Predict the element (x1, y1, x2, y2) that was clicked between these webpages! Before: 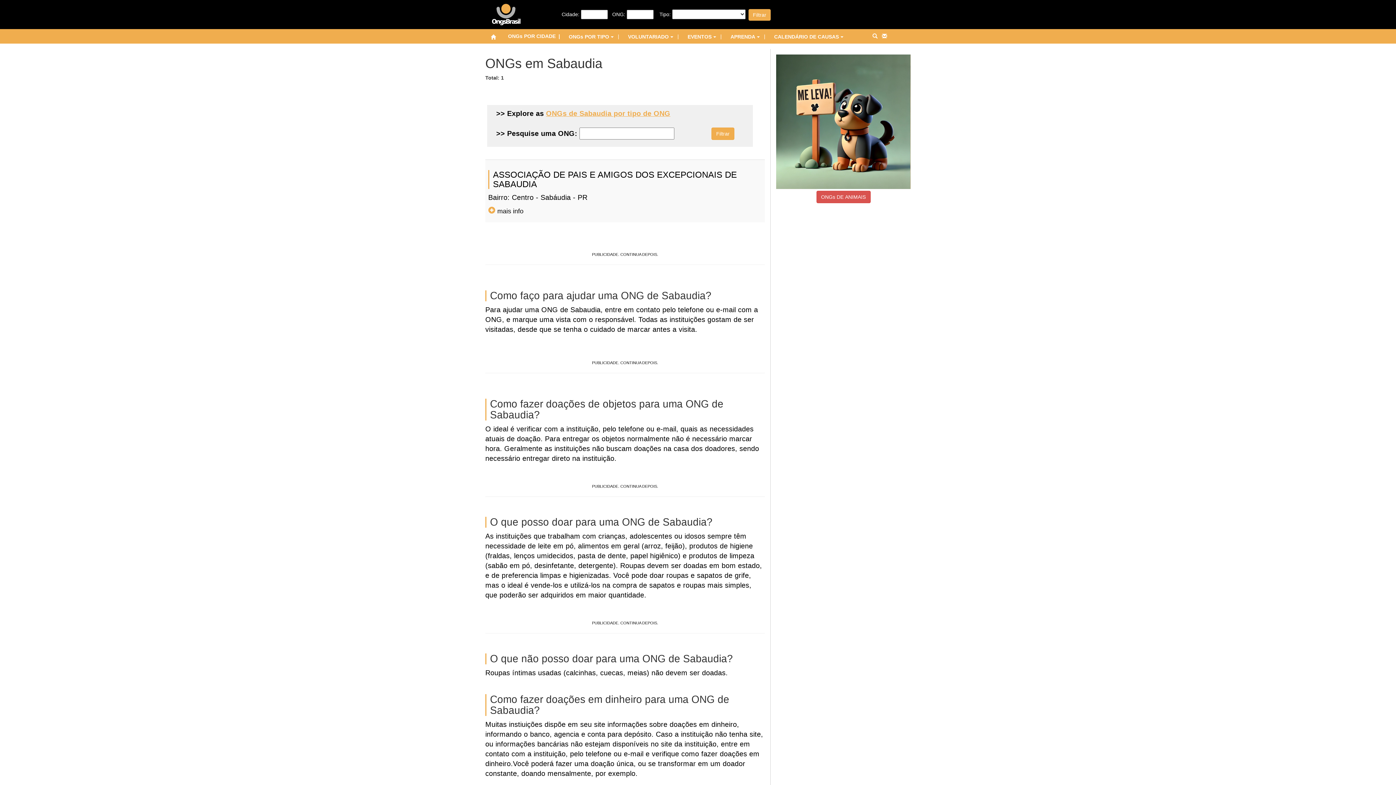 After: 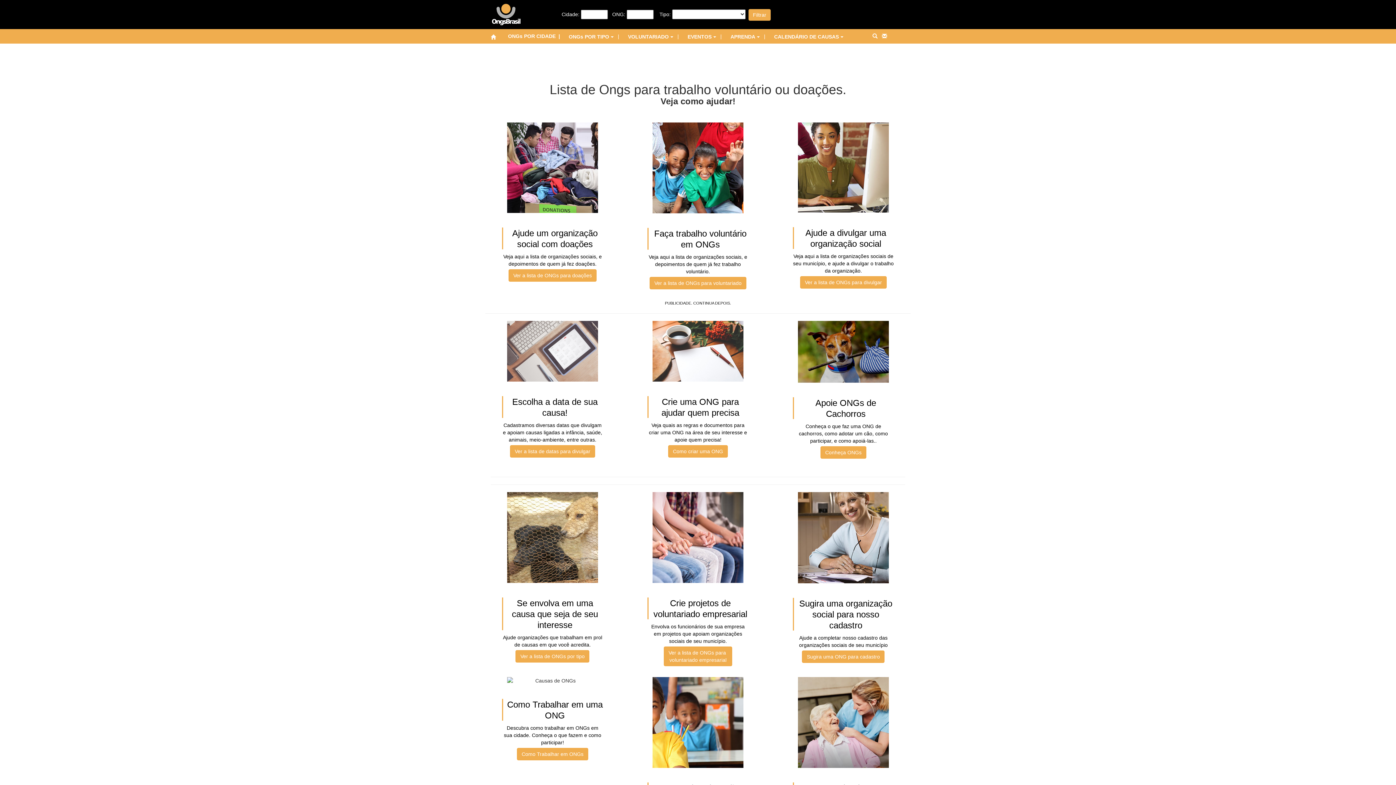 Action: bbox: (490, 11, 521, 16)